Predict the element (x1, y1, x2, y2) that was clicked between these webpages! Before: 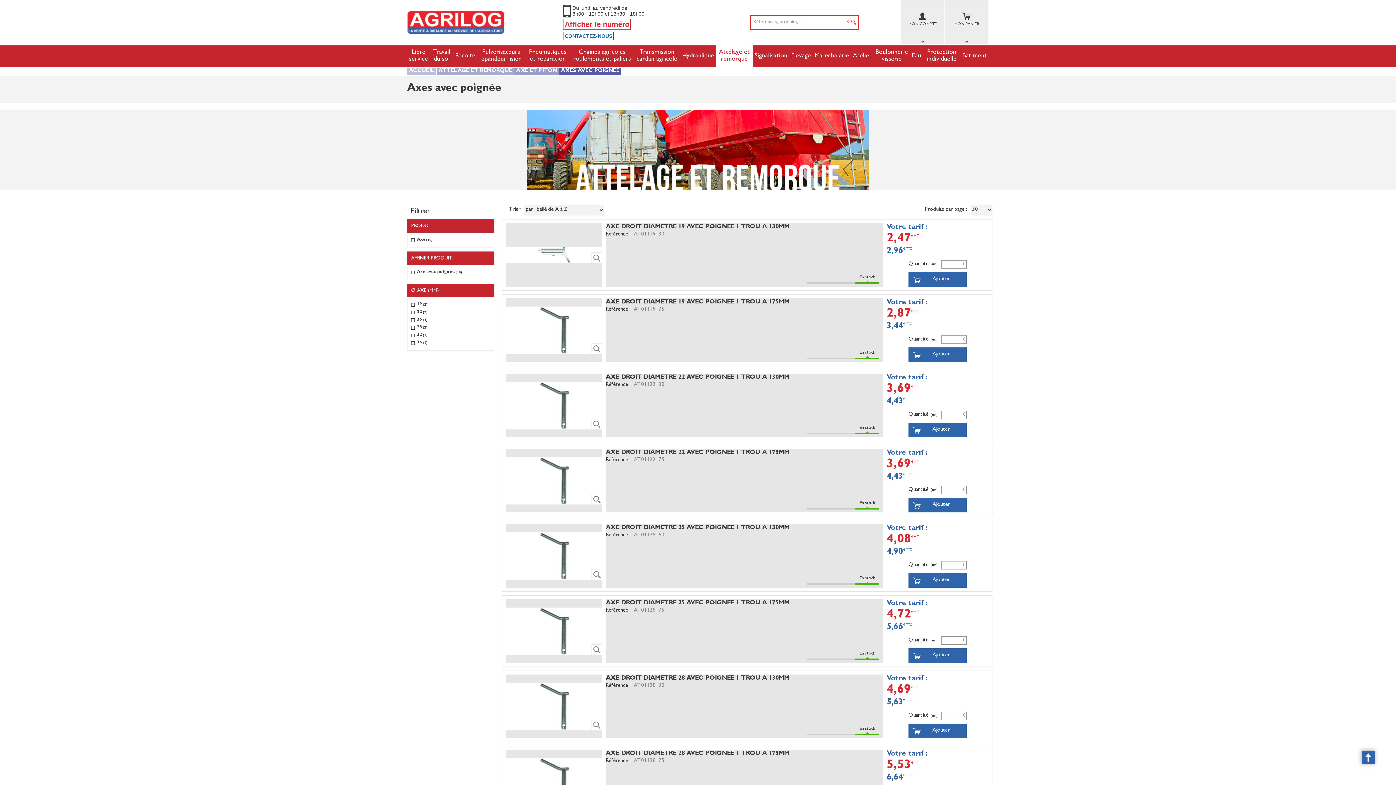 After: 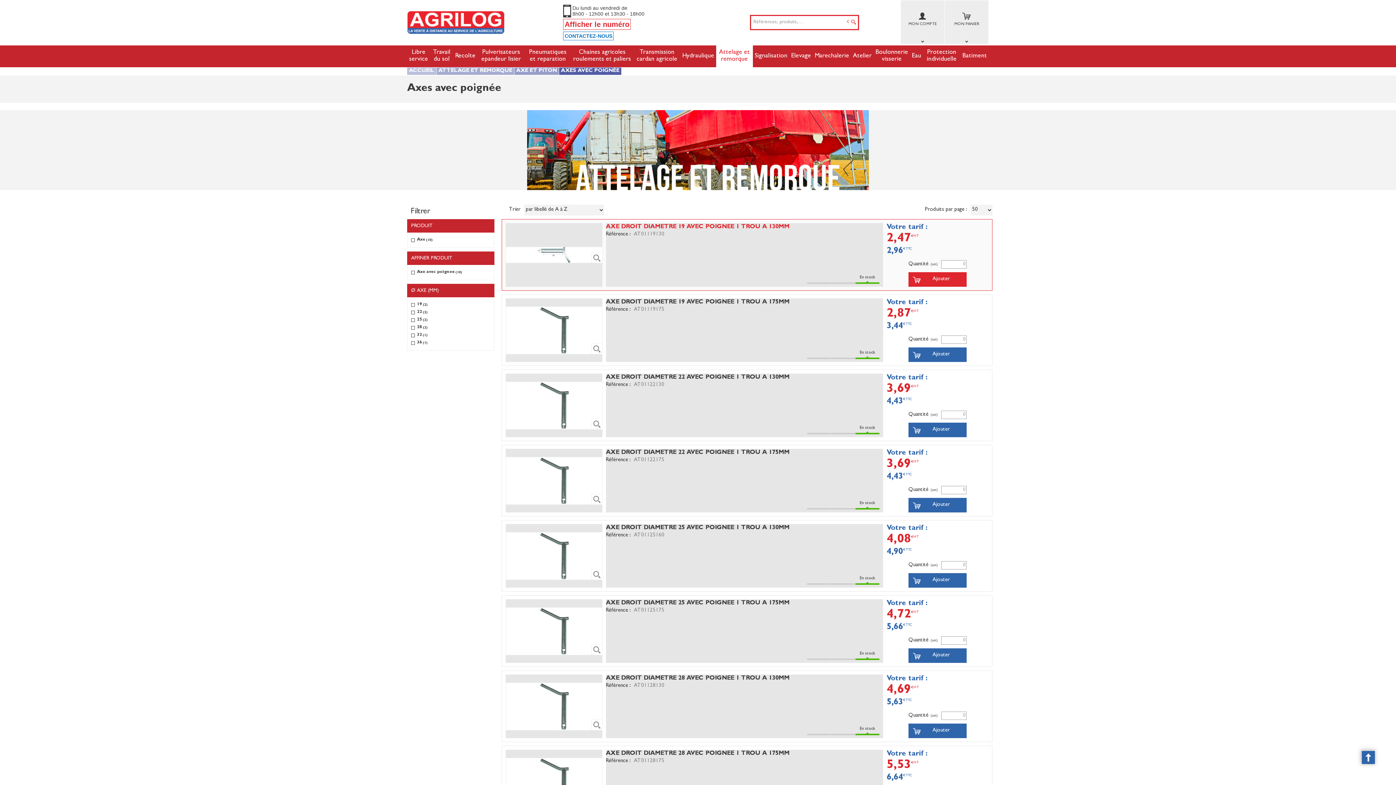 Action: bbox: (908, 272, 966, 286) label: Ajouter